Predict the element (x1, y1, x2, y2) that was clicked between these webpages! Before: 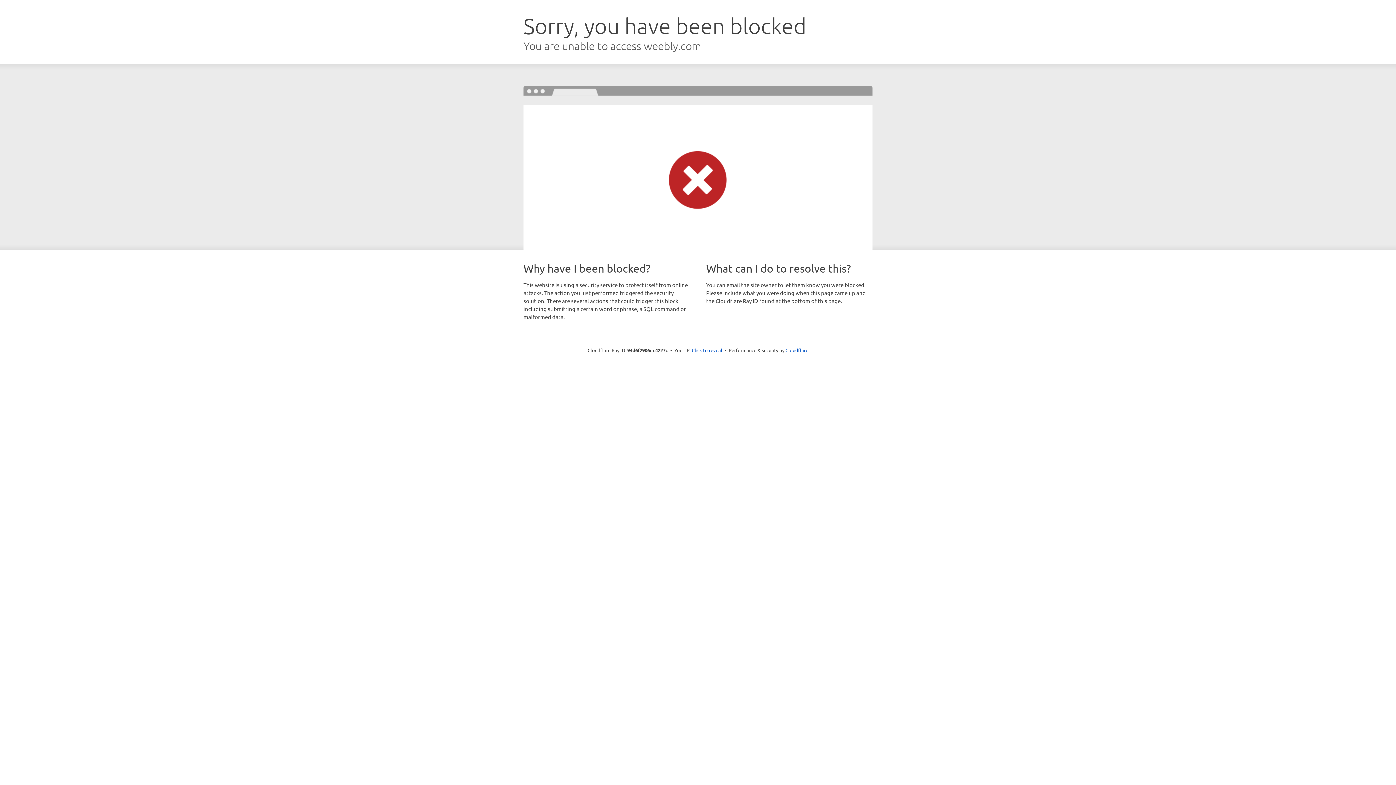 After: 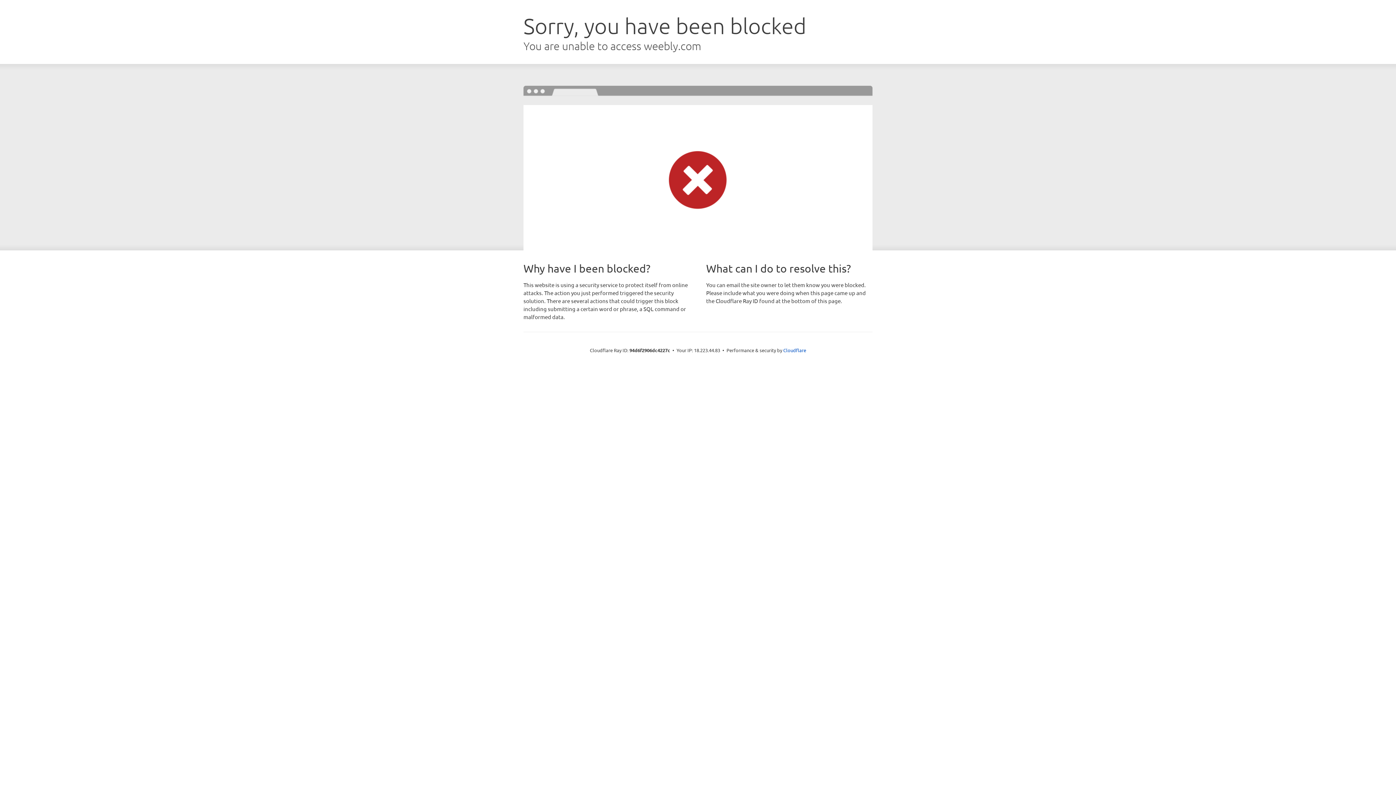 Action: bbox: (692, 346, 722, 353) label: Click to reveal